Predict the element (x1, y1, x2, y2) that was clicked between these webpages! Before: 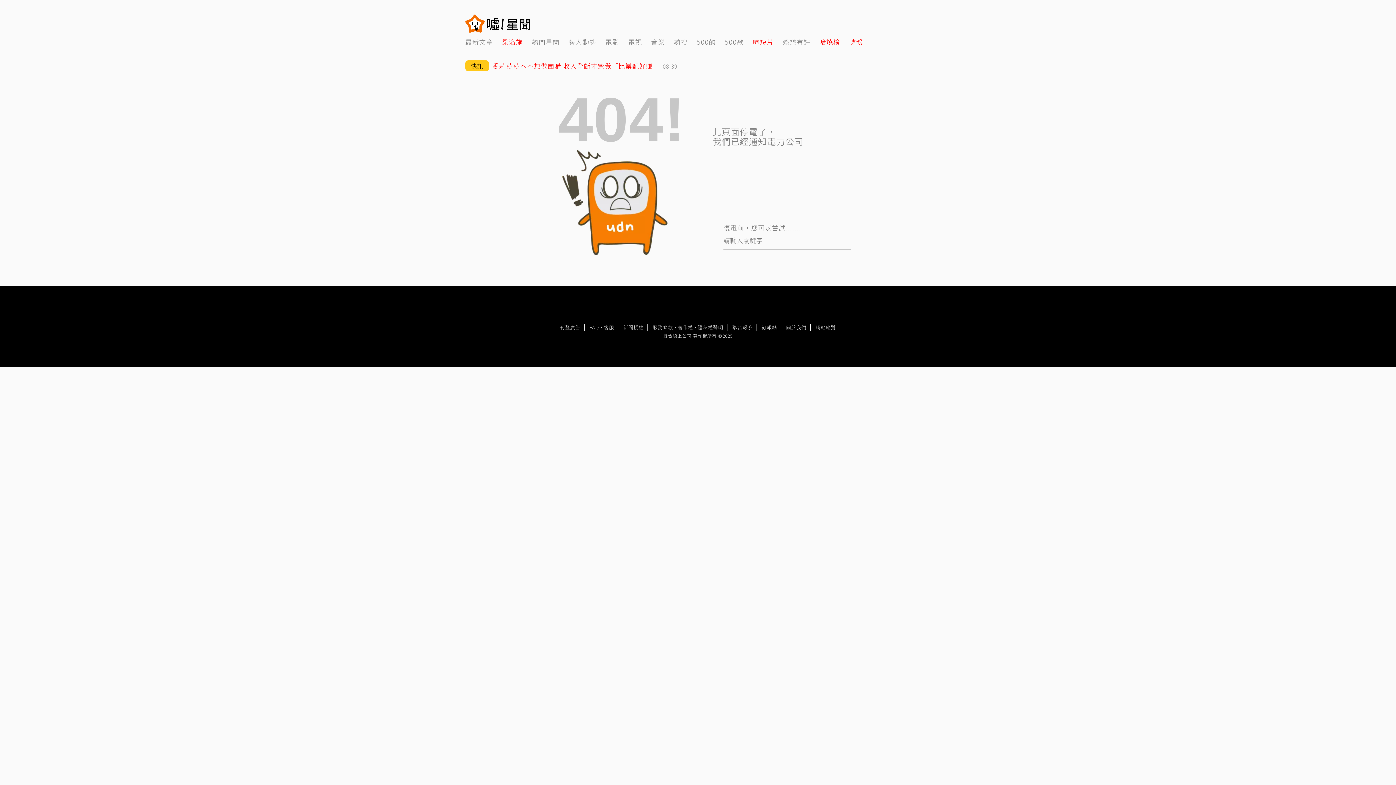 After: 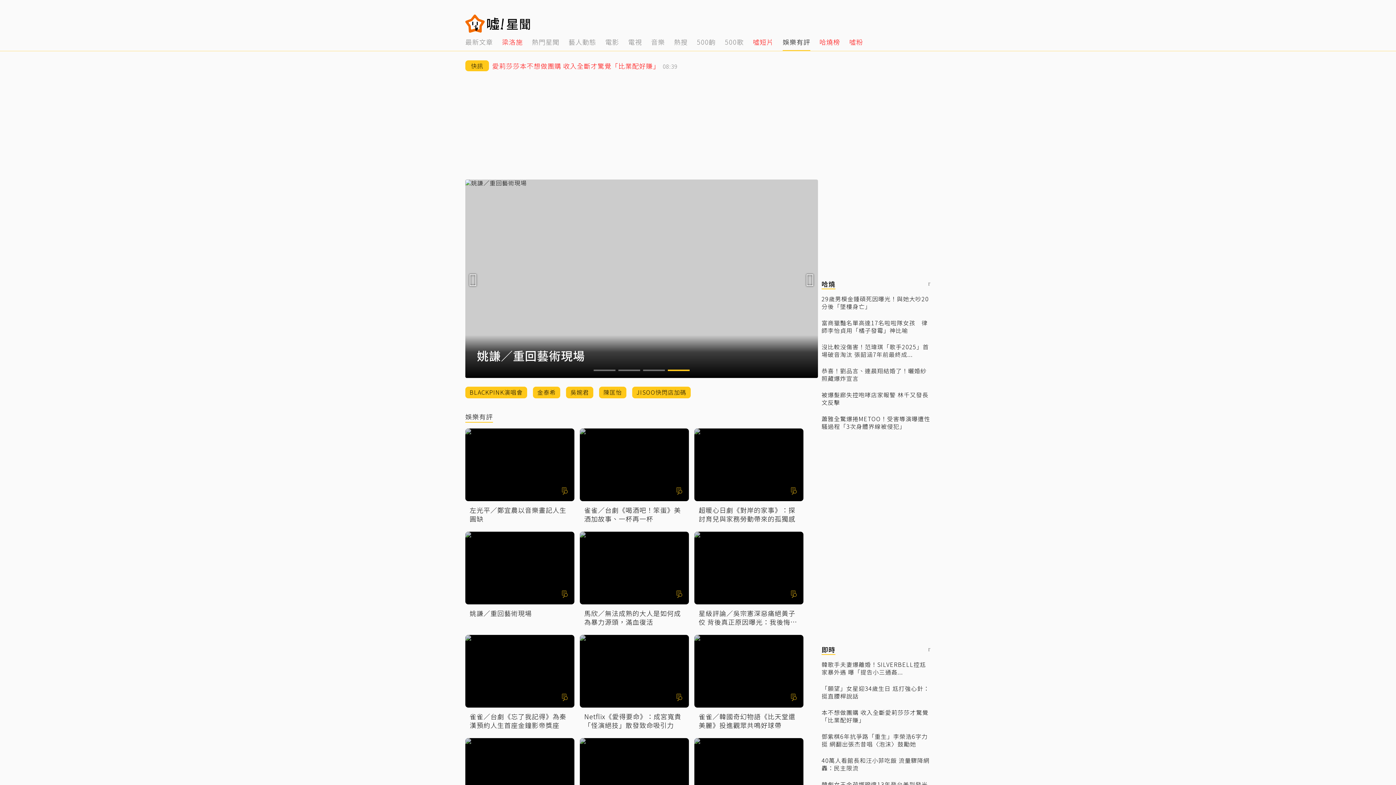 Action: label: 12 of 14 bbox: (782, 32, 810, 50)